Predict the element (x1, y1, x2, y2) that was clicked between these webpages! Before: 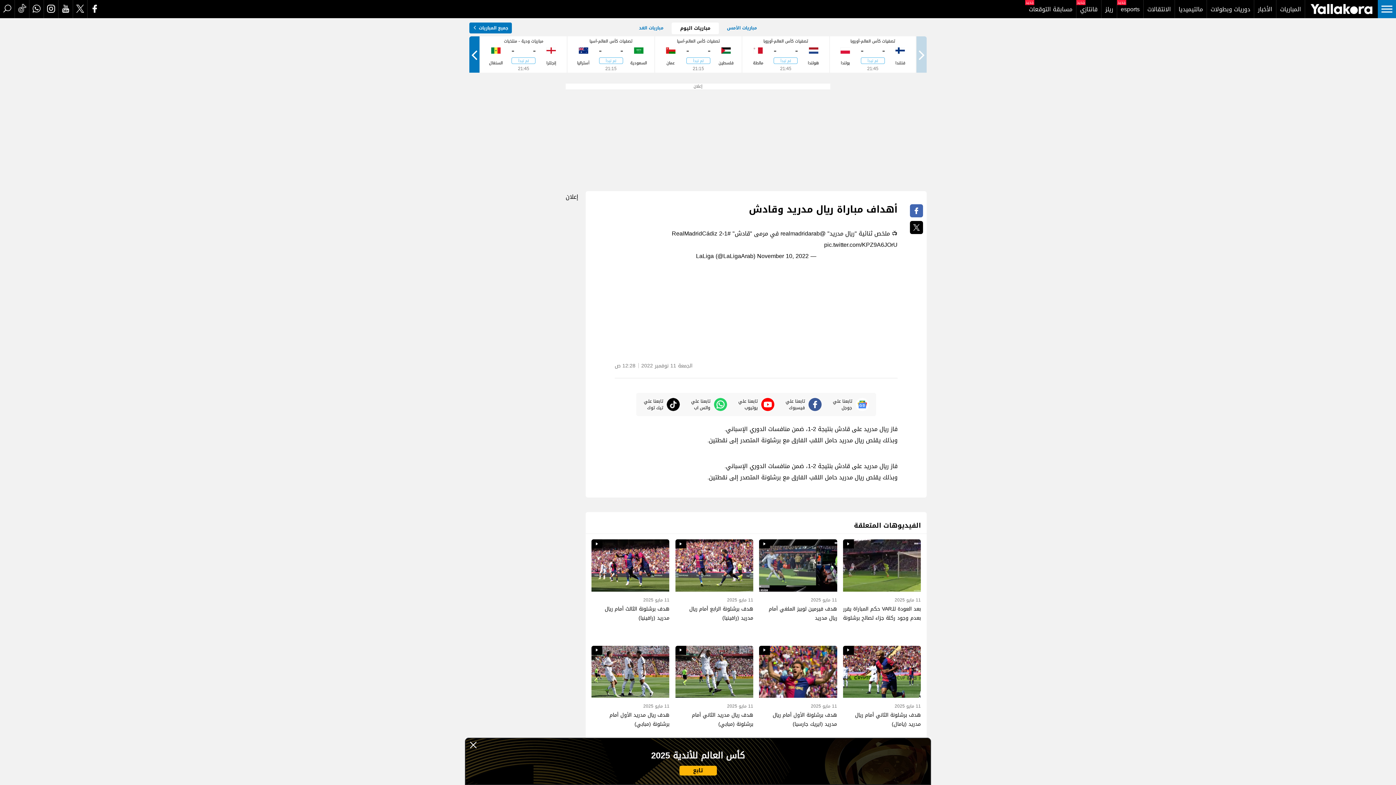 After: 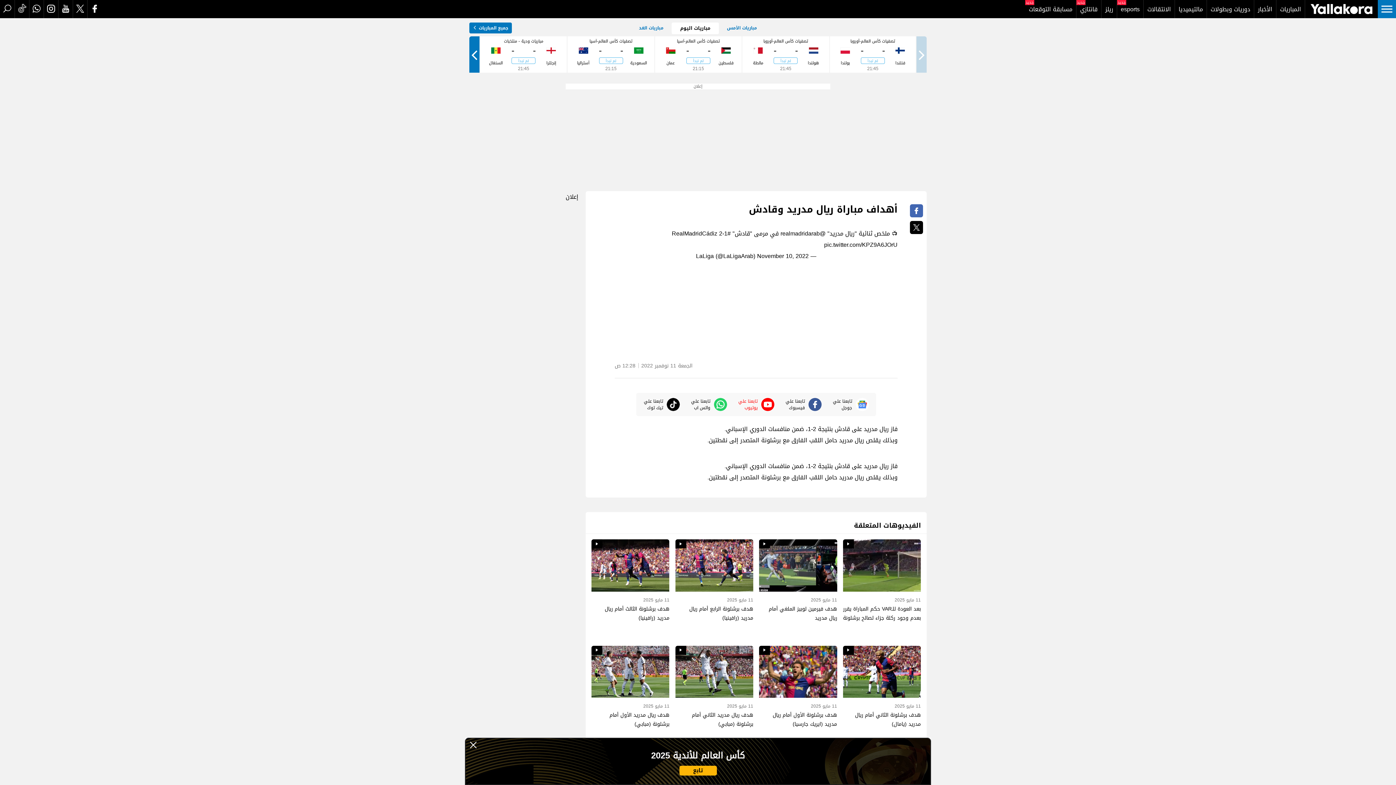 Action: bbox: (738, 398, 774, 411) label: تابعنا علي يوتيوب